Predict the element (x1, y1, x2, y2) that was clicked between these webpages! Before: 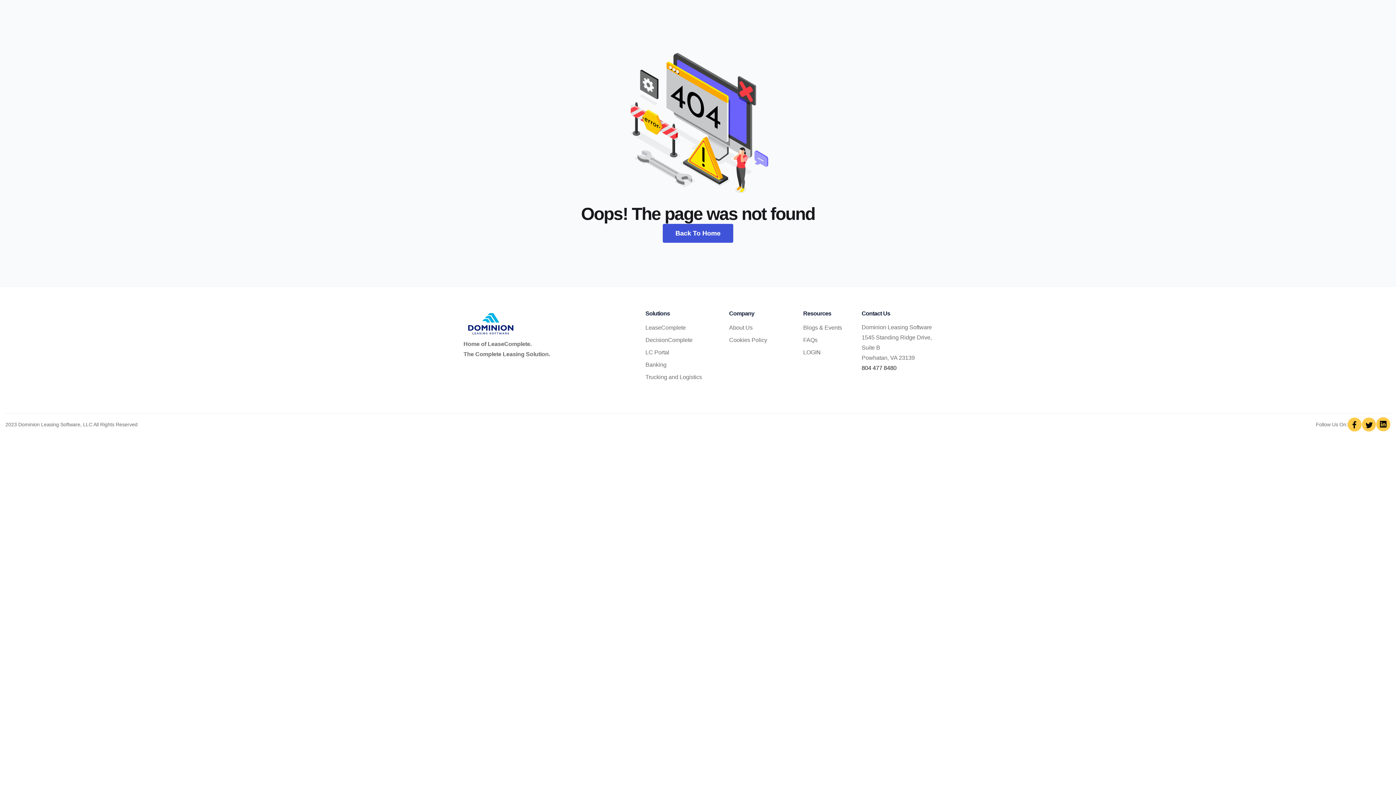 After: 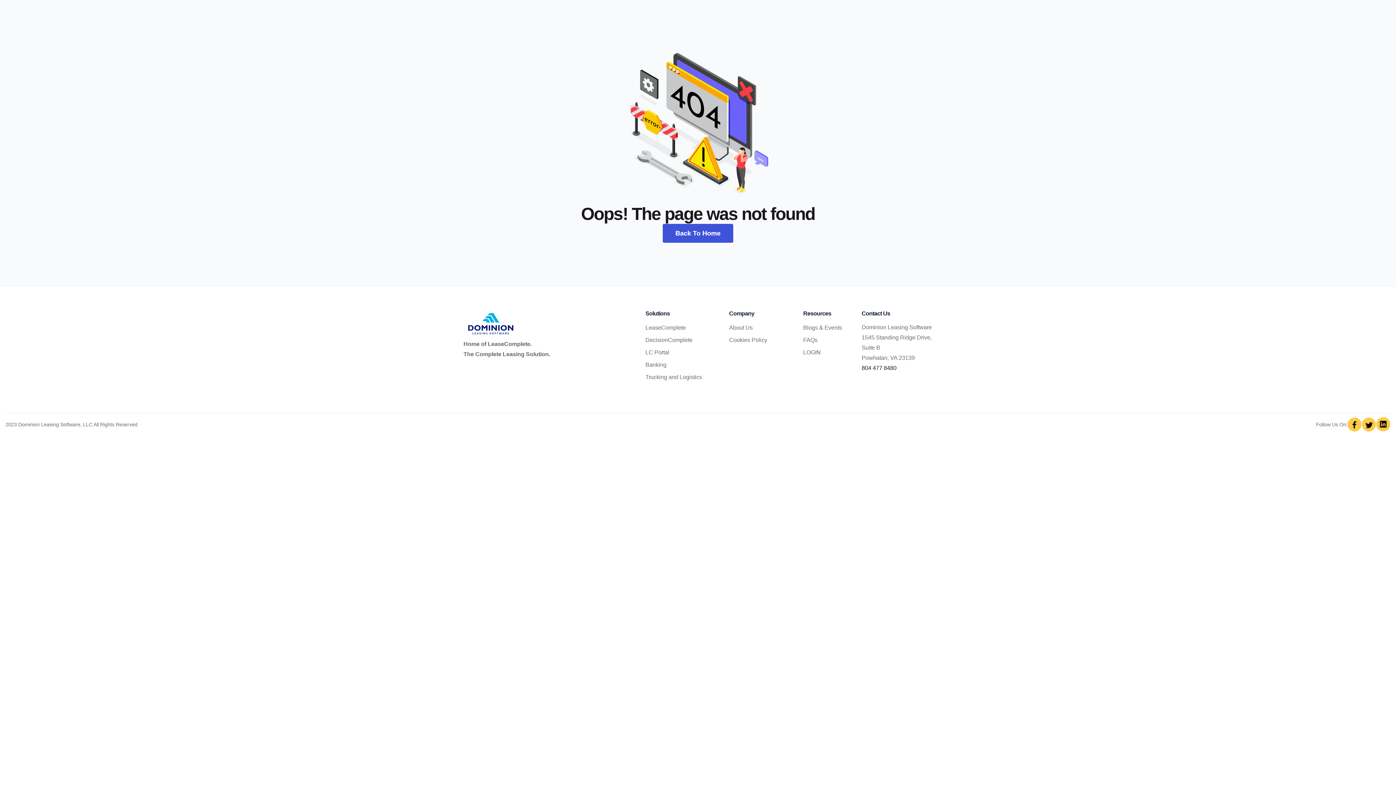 Action: bbox: (1362, 417, 1376, 431)